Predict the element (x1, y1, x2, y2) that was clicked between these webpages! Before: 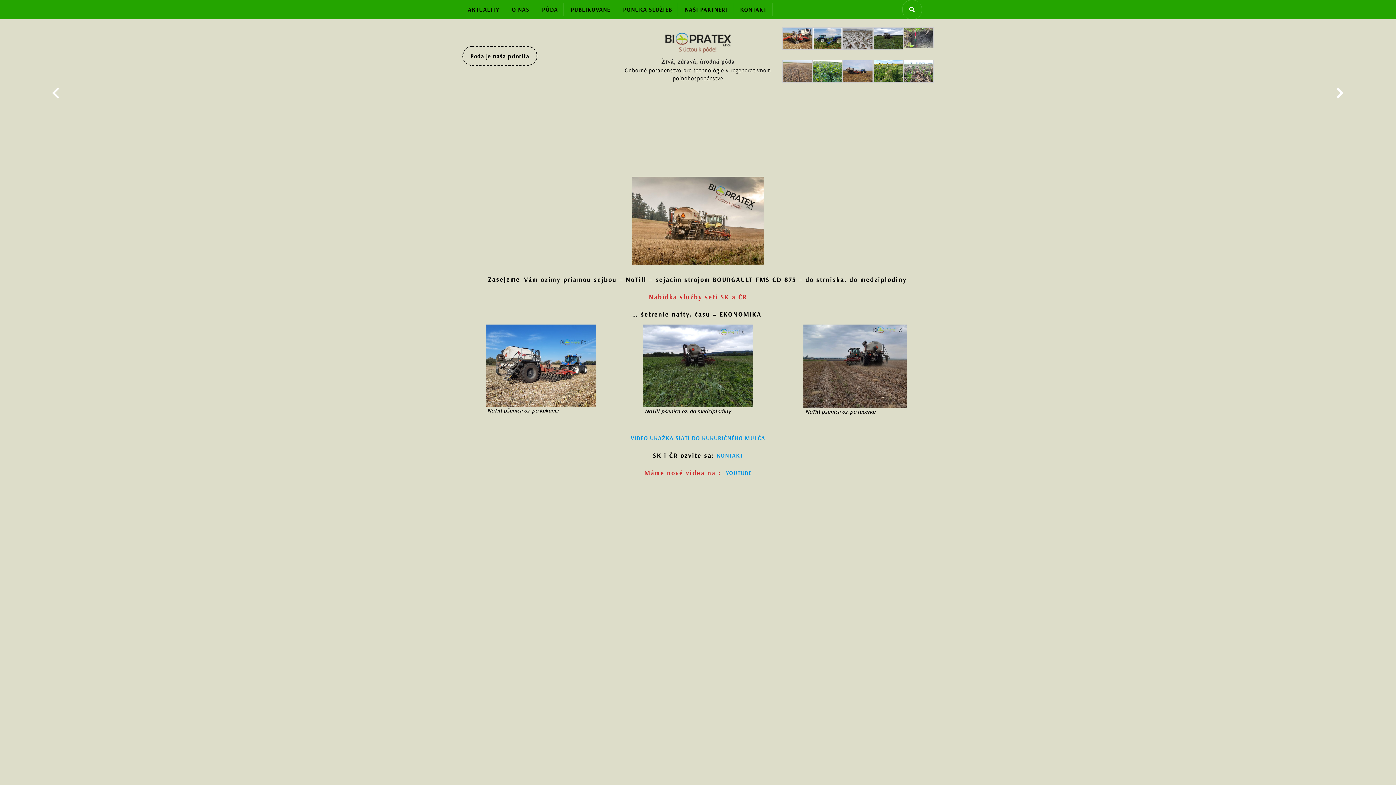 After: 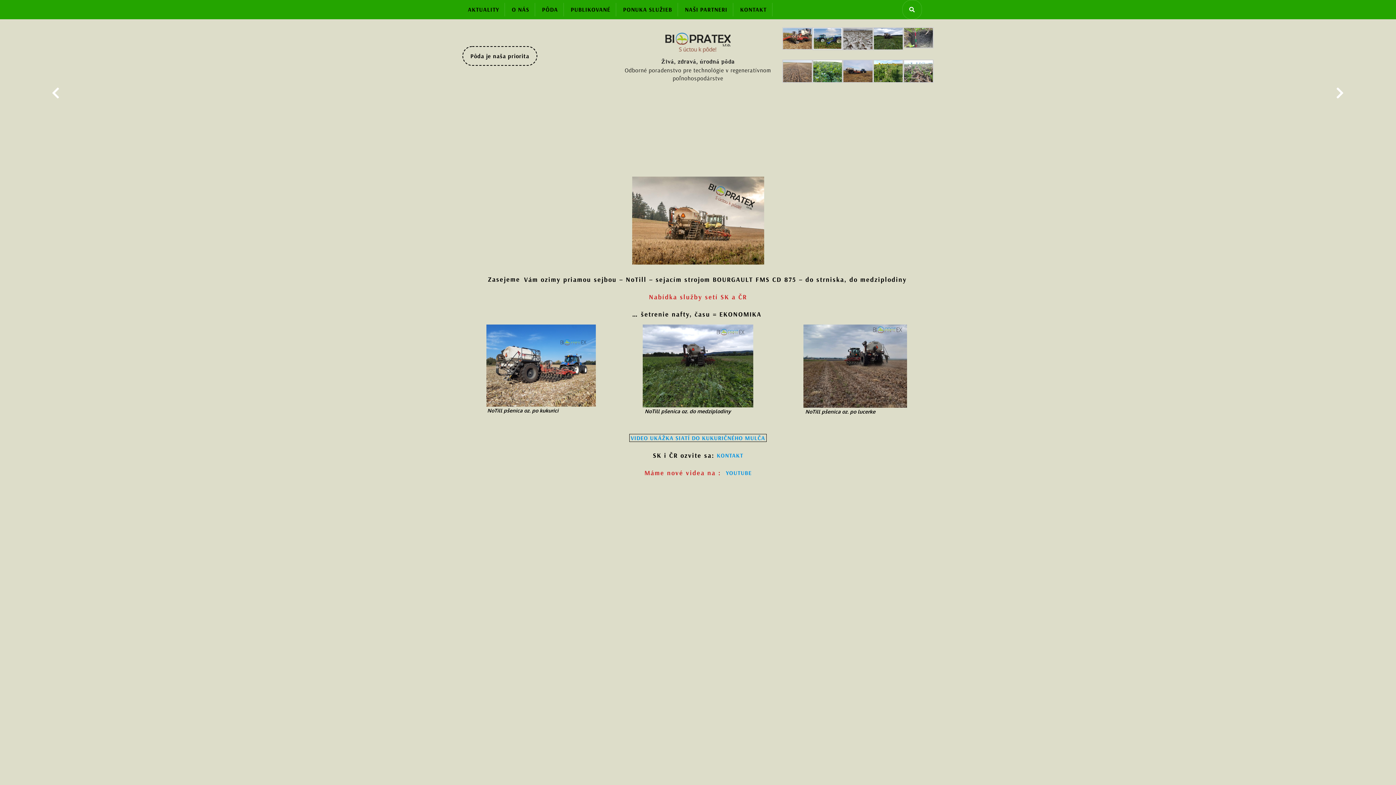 Action: label: VIDEO UKÁŽKA SIATÍ DO KUKURIČNÉHO MULČA bbox: (629, 433, 766, 443)